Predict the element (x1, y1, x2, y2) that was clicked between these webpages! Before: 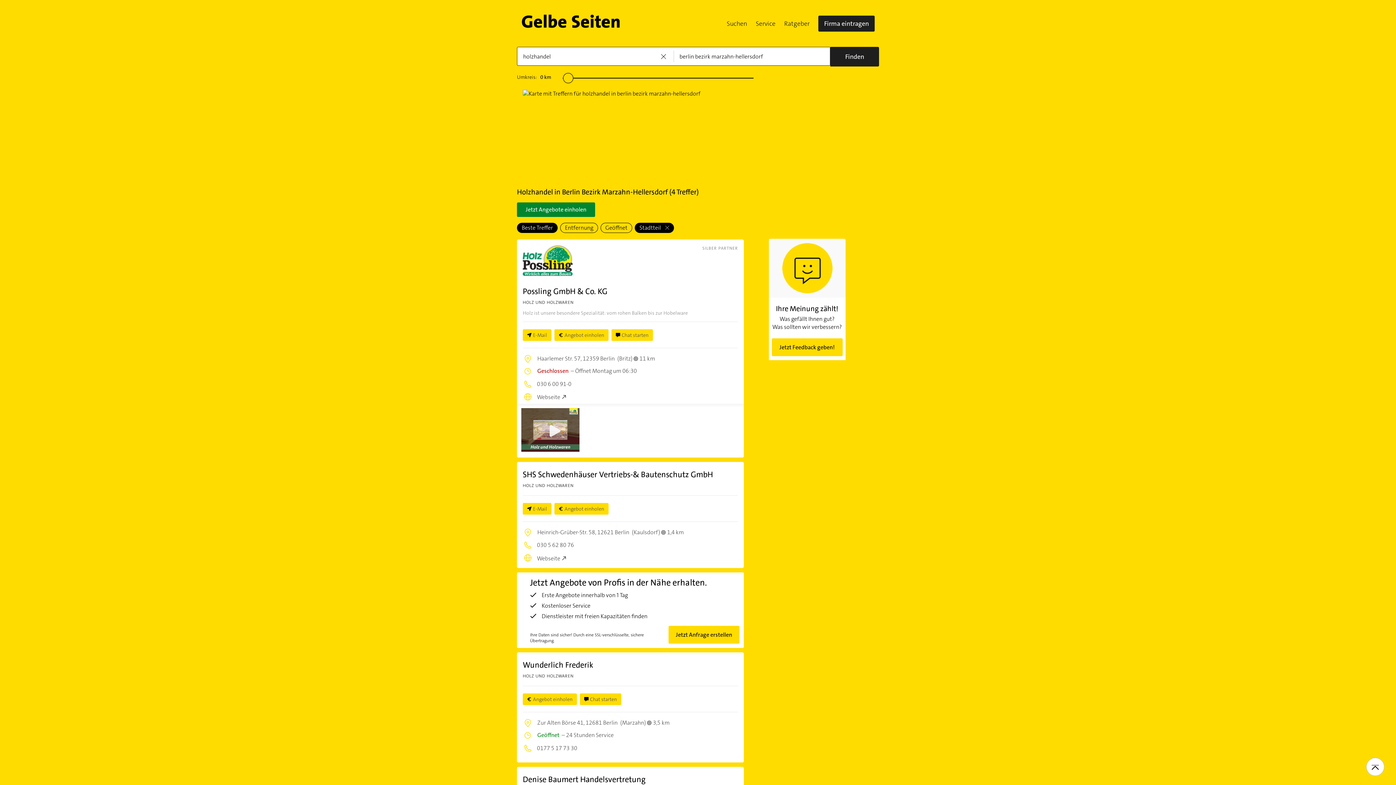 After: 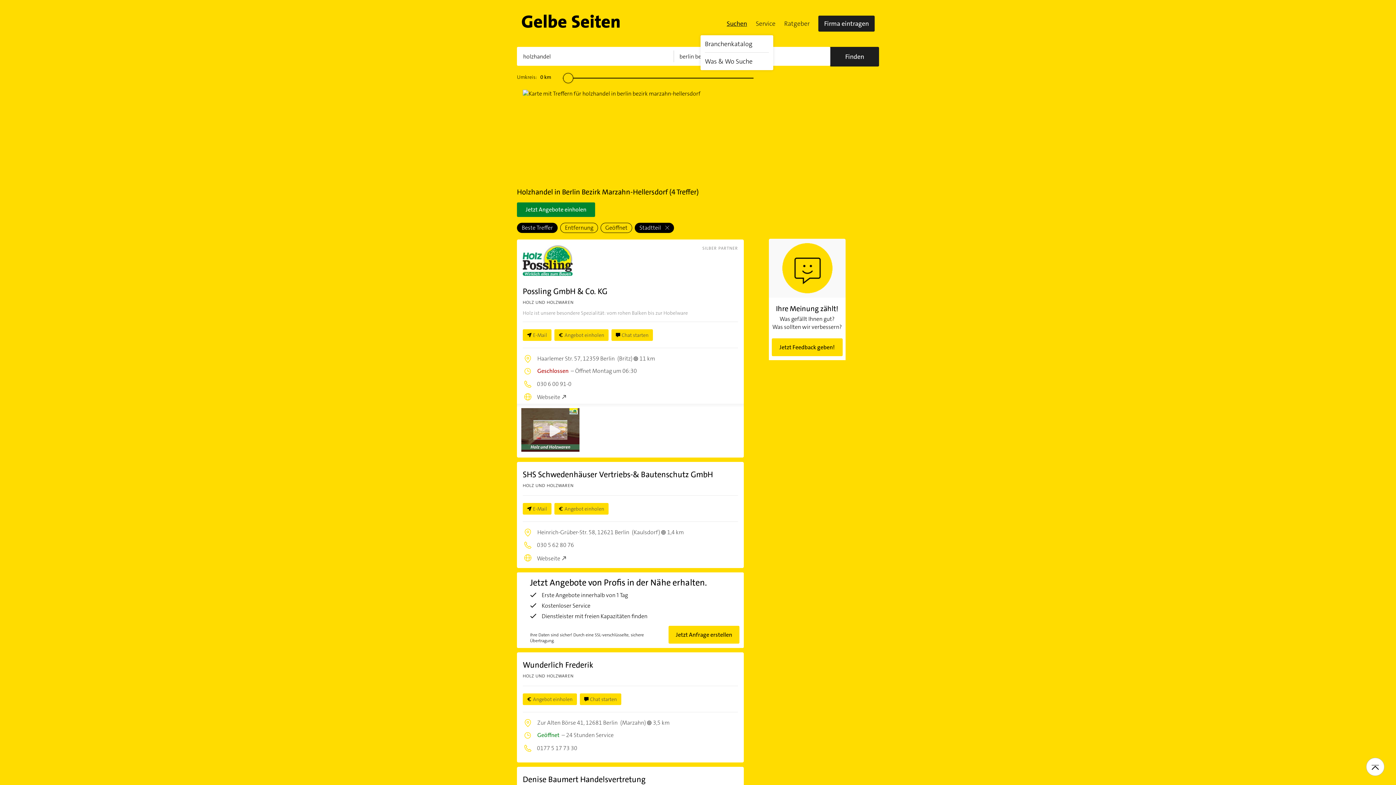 Action: bbox: (722, 11, 751, 35) label: Suchen